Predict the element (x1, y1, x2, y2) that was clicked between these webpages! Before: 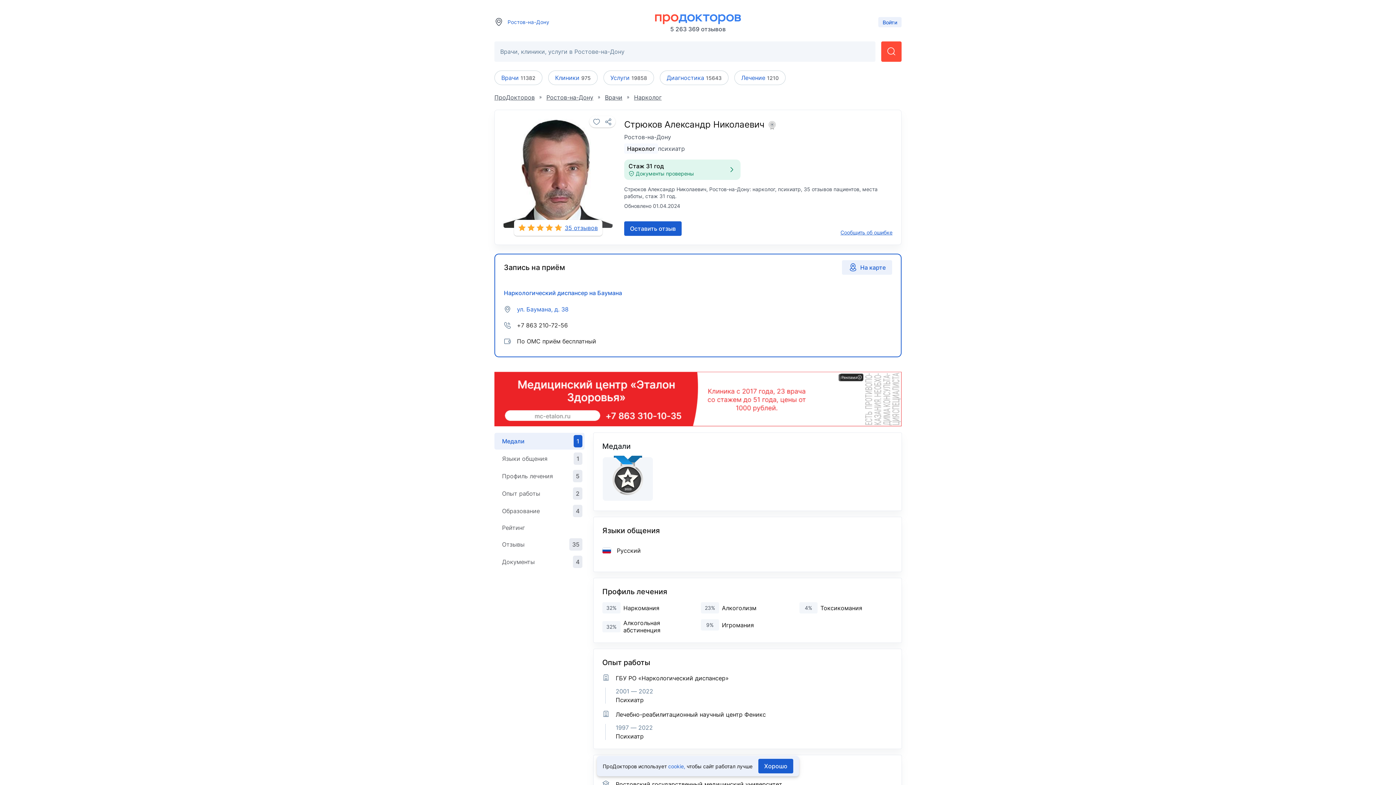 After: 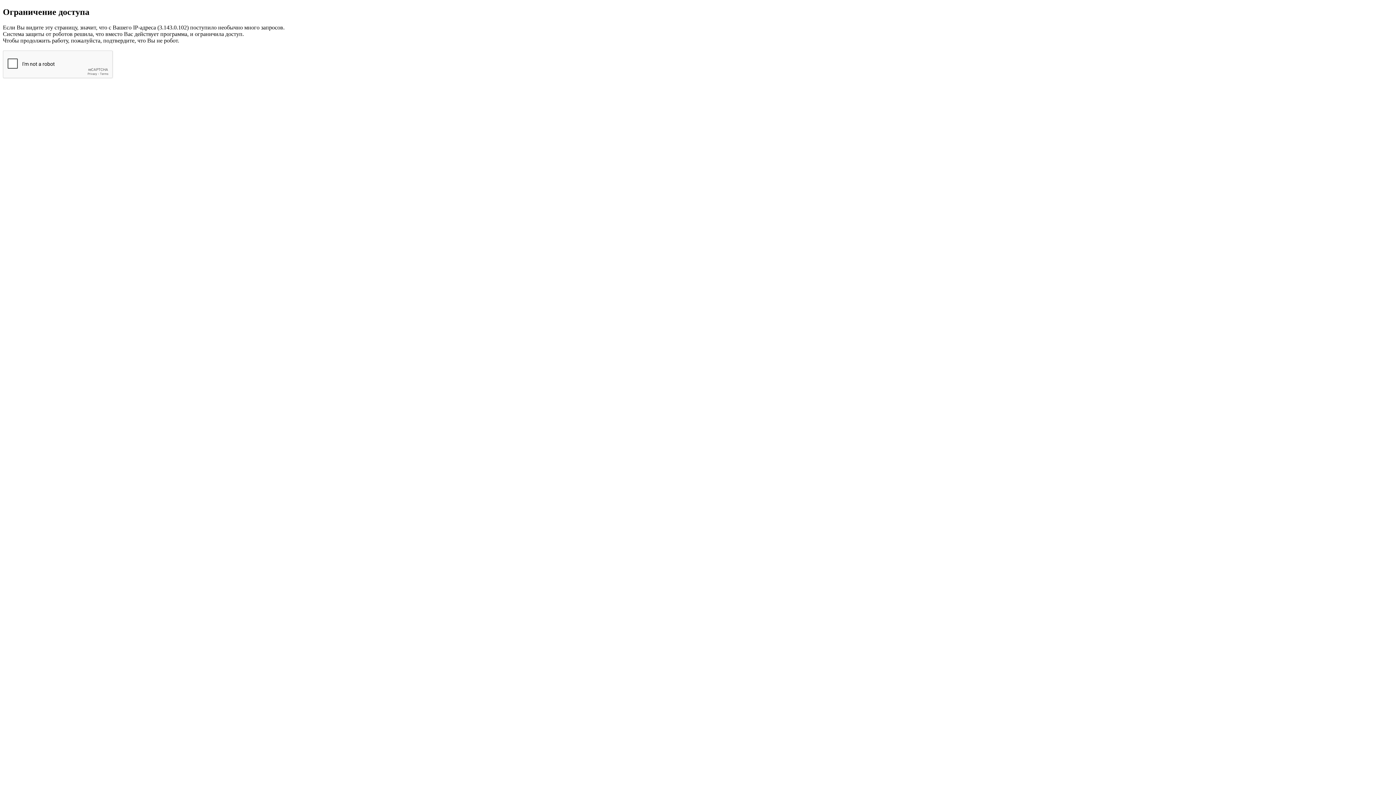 Action: bbox: (624, 221, 681, 236) label: Оставить отзыв